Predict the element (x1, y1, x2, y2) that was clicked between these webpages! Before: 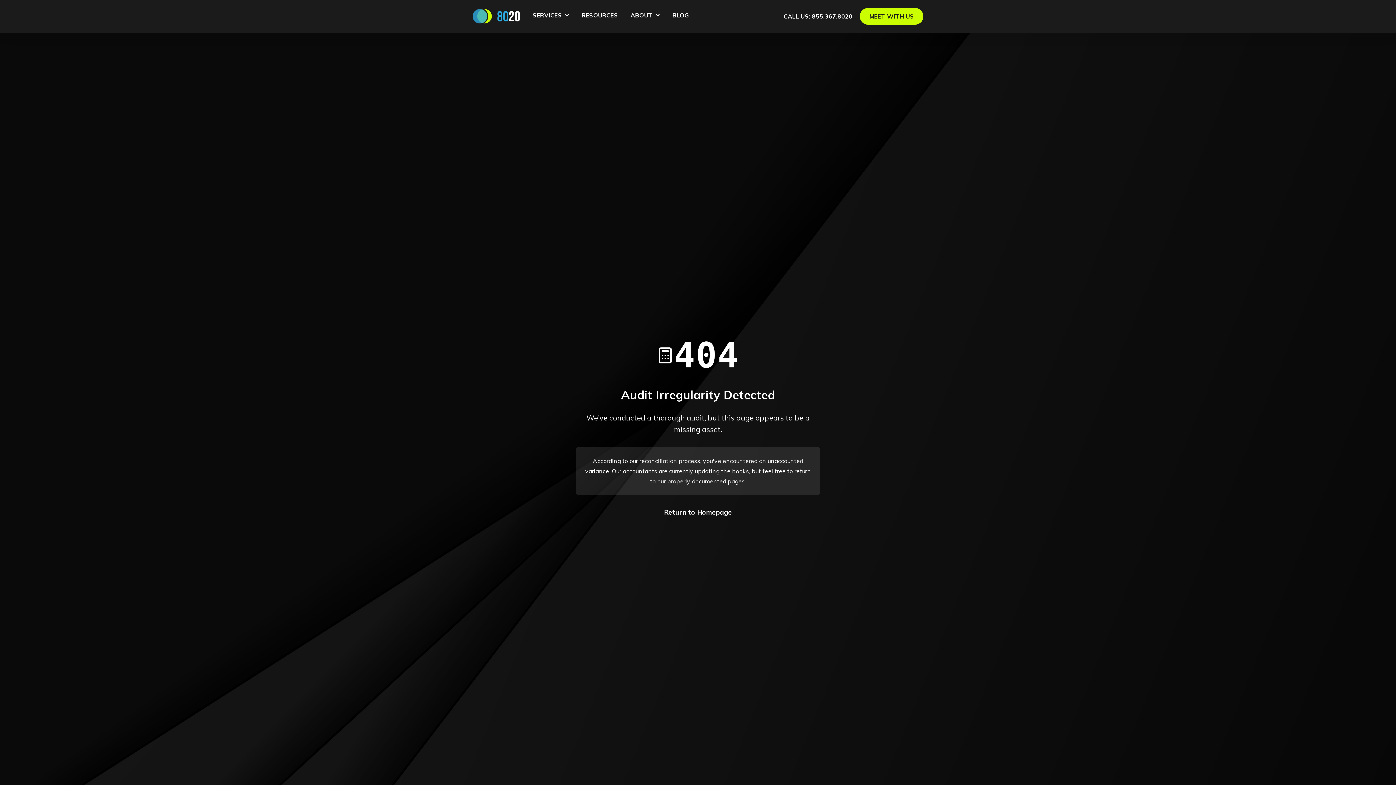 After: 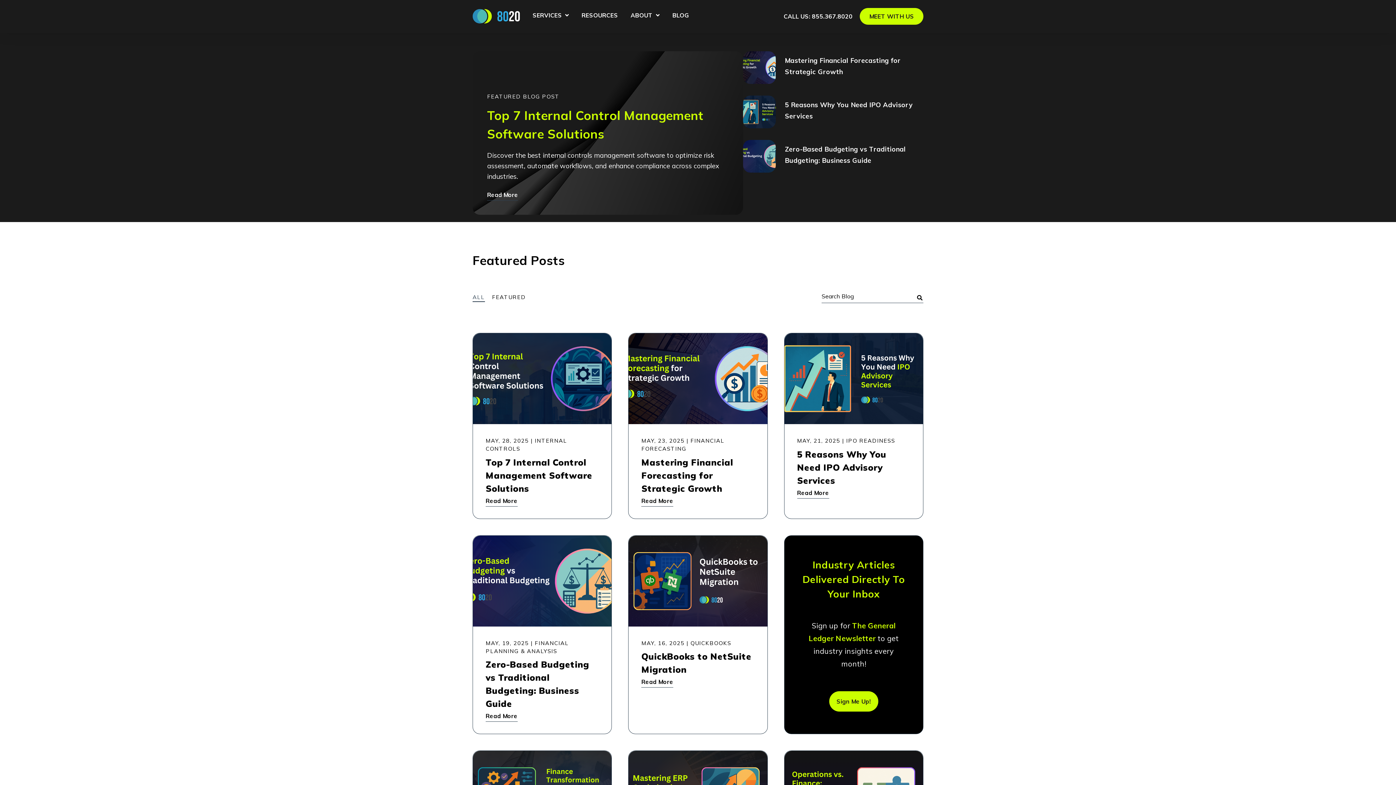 Action: bbox: (672, 12, 689, 20) label: BLOG